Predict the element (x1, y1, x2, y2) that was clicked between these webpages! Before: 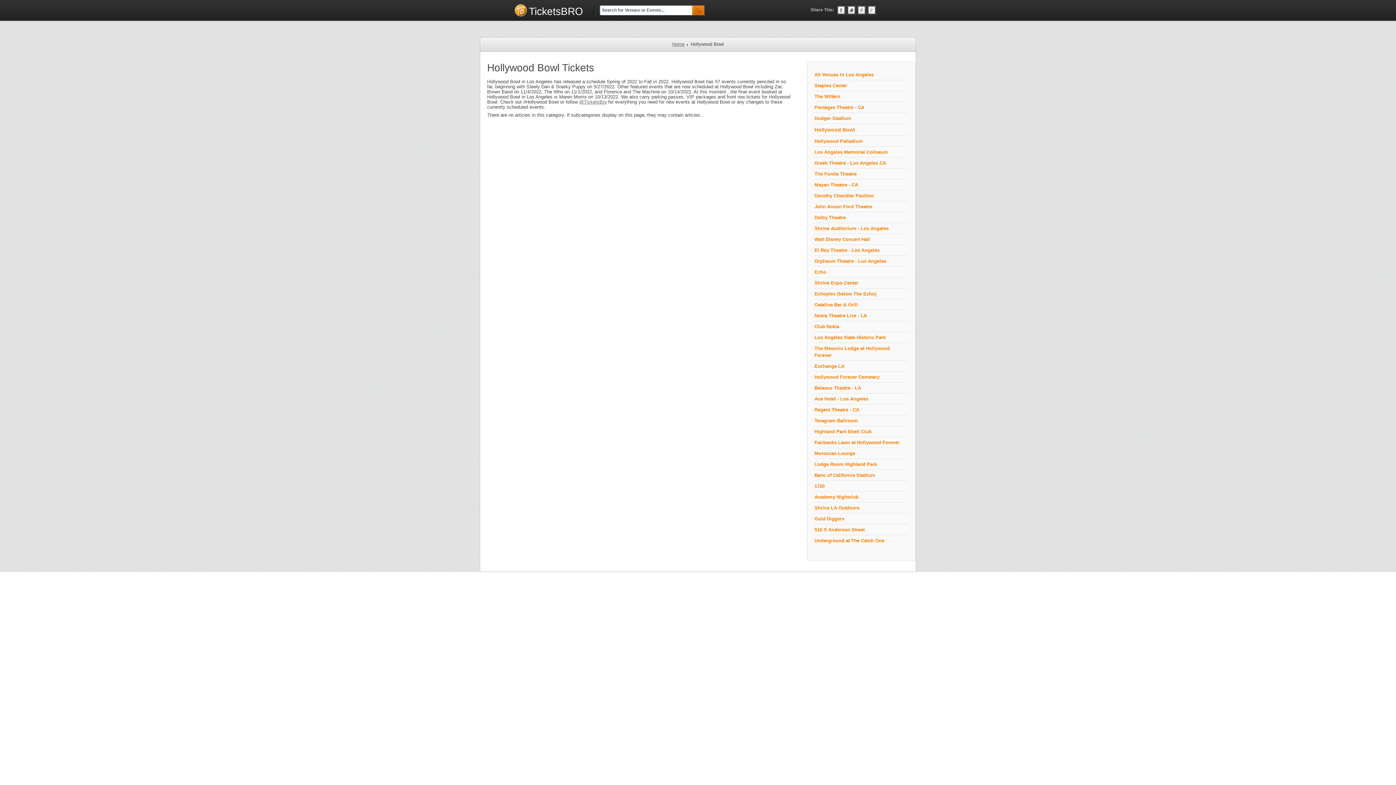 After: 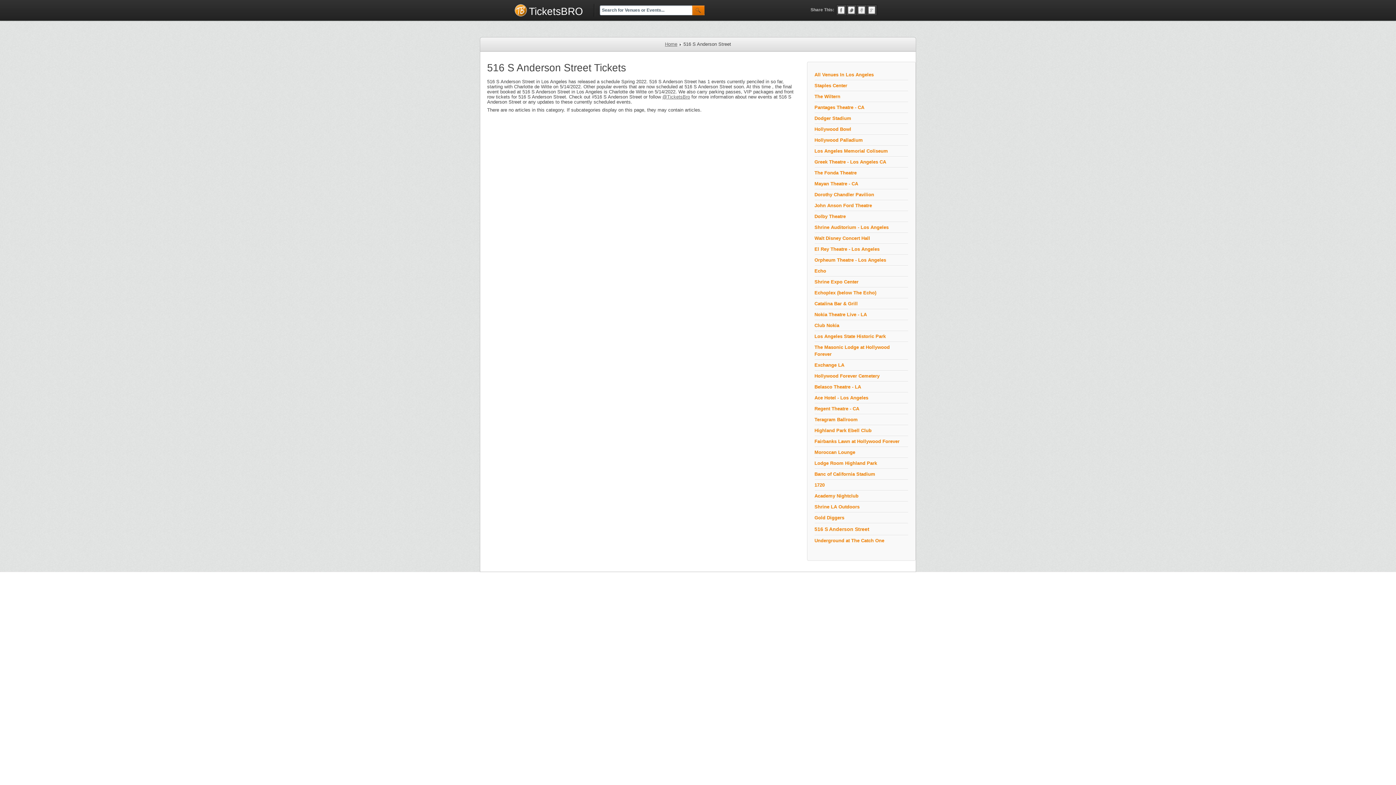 Action: bbox: (814, 524, 908, 535) label: 516 S Anderson Street